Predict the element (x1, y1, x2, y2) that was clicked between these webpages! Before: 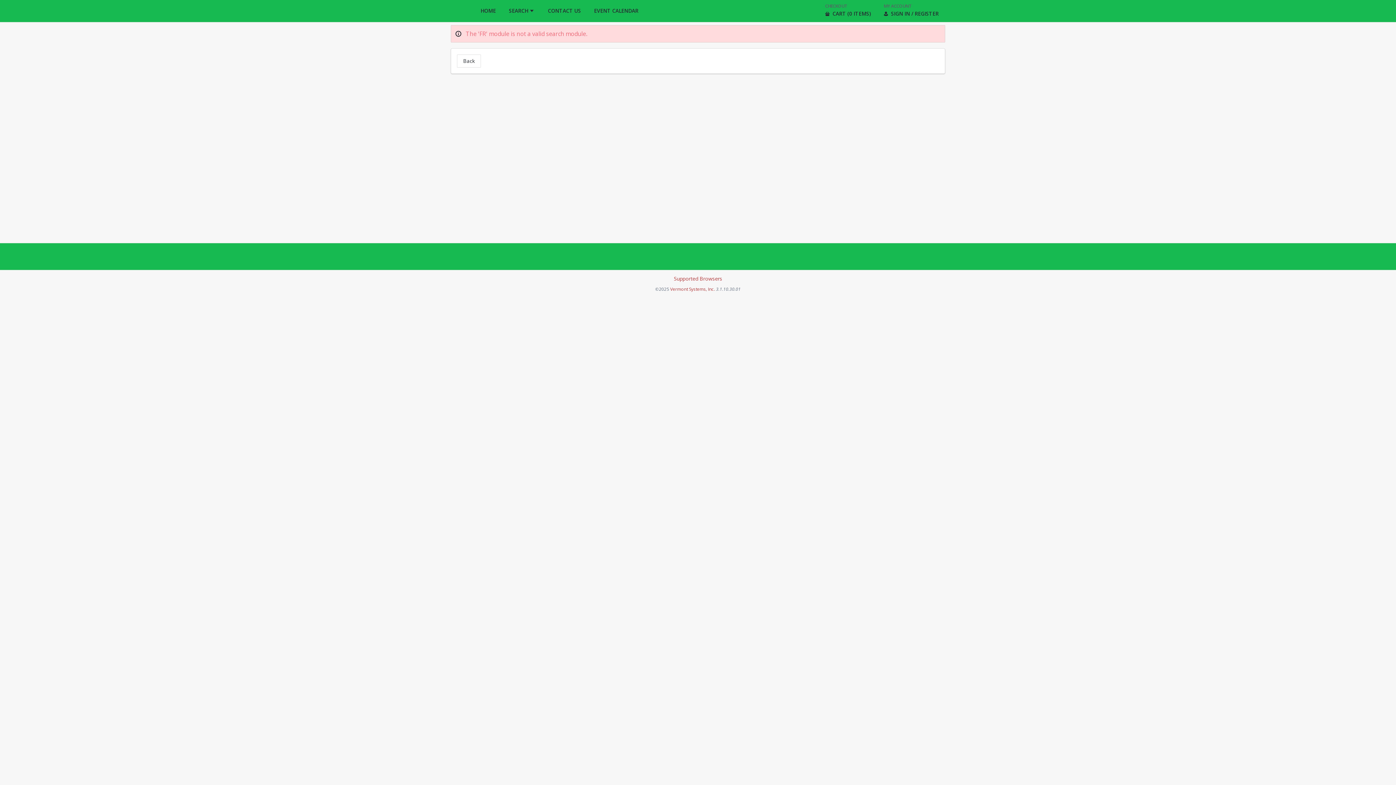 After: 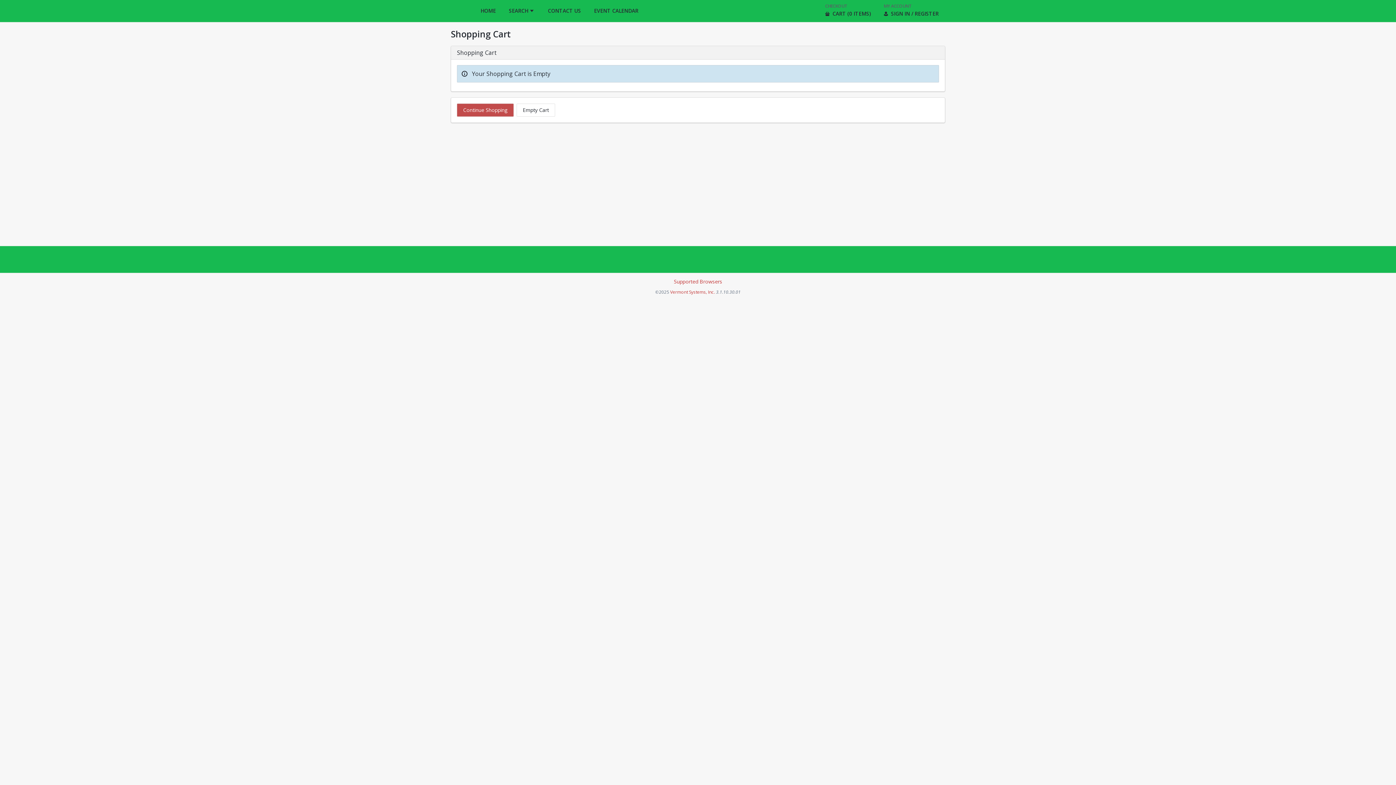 Action: label: CHECKOUT
CART (0 ITEMS) bbox: (818, 0, 877, 21)